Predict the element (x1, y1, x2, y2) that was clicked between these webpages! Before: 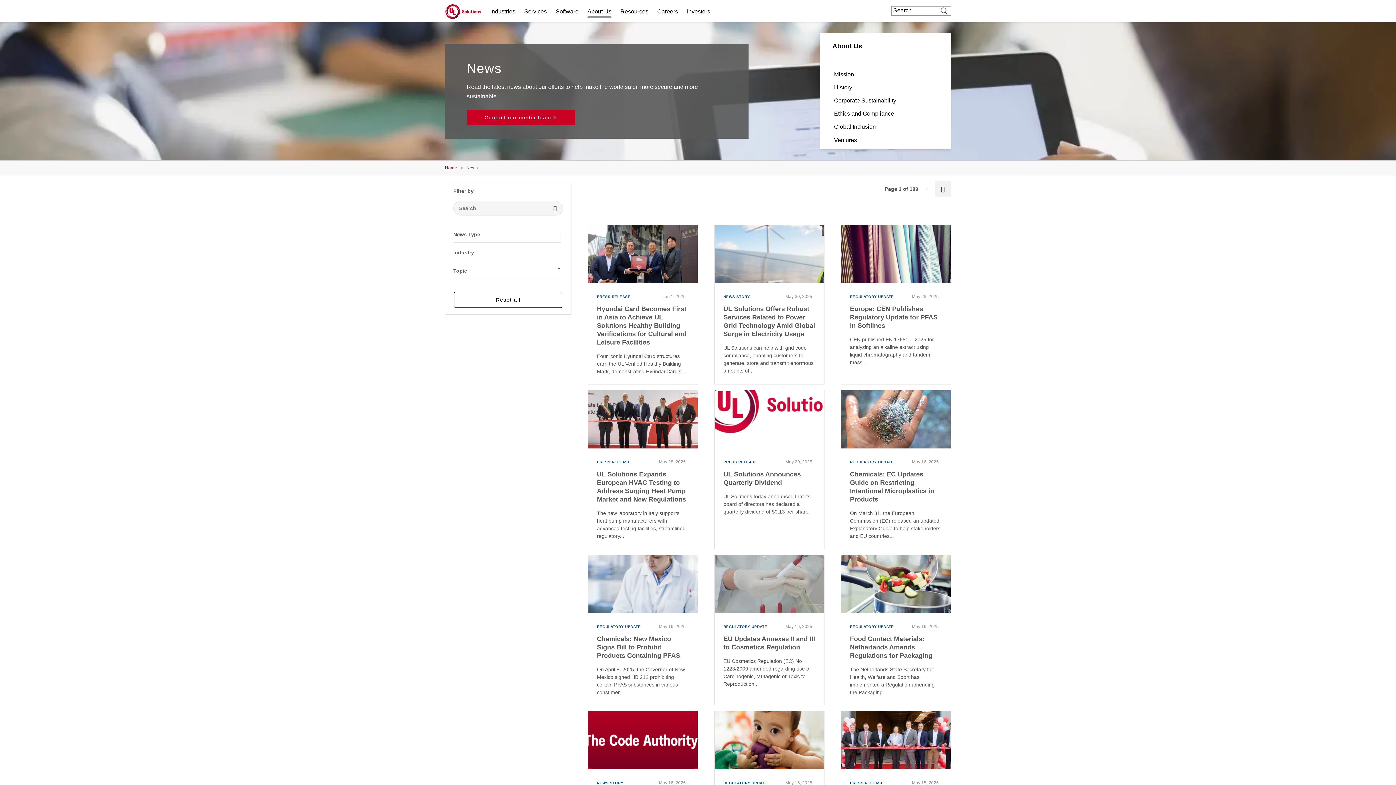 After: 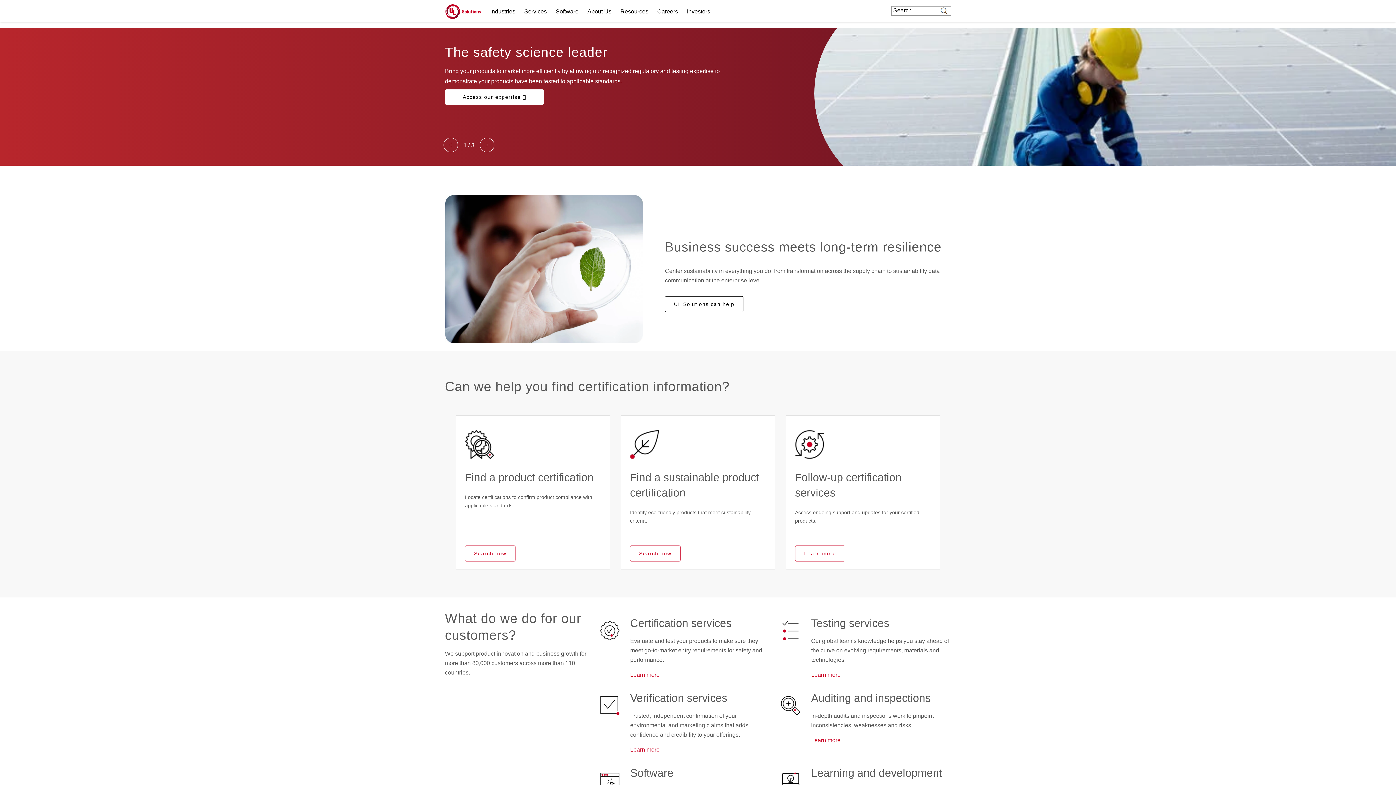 Action: bbox: (445, 164, 457, 171) label: Home